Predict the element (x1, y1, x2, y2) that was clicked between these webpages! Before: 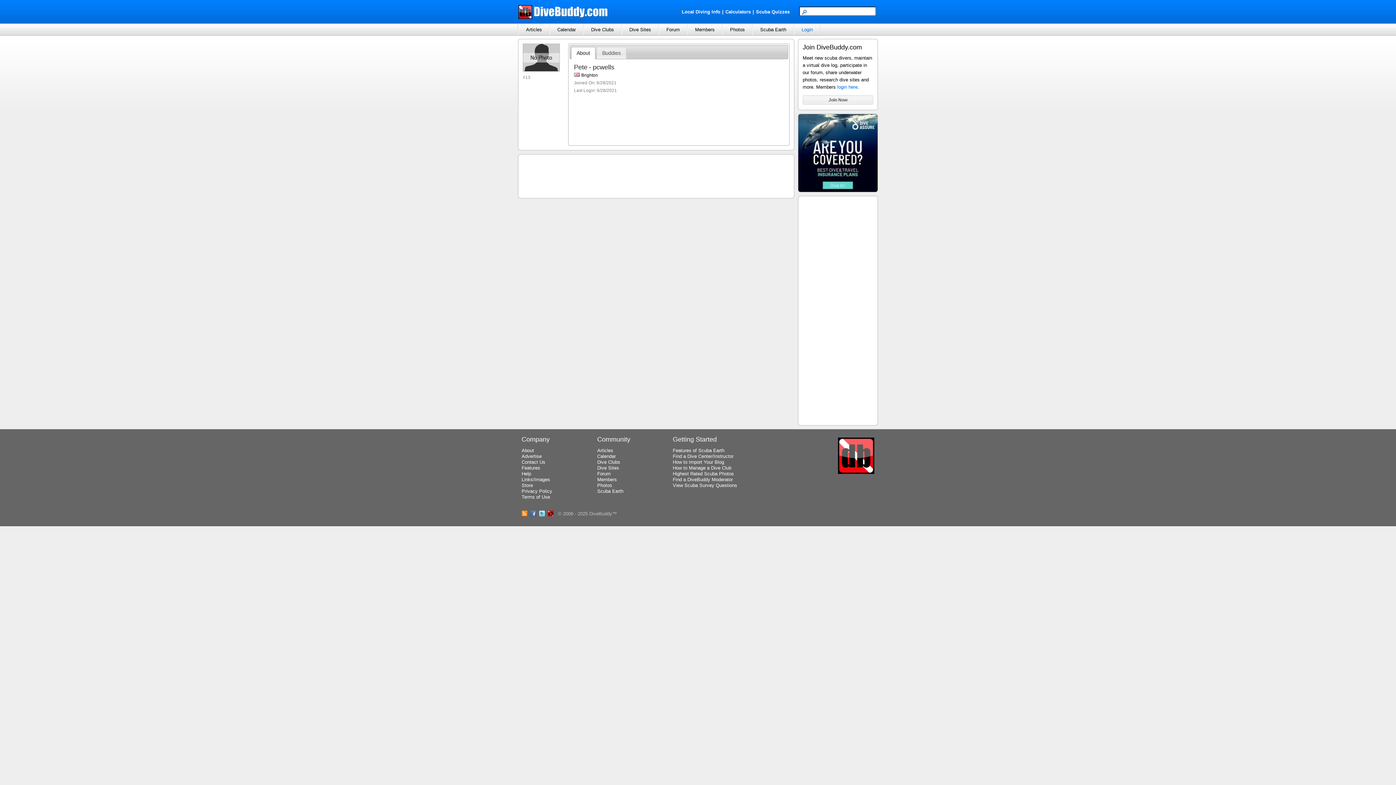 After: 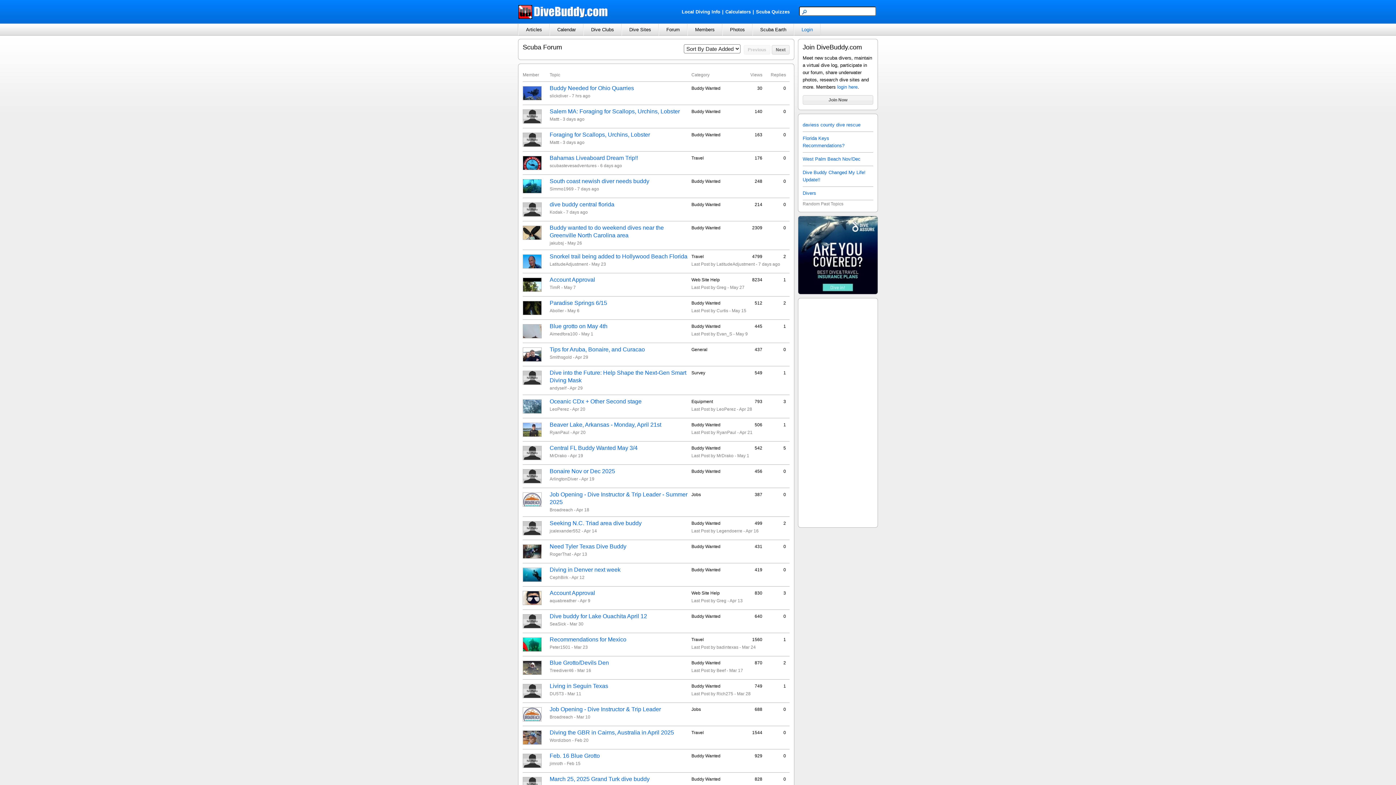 Action: label: Forum bbox: (597, 471, 615, 476)